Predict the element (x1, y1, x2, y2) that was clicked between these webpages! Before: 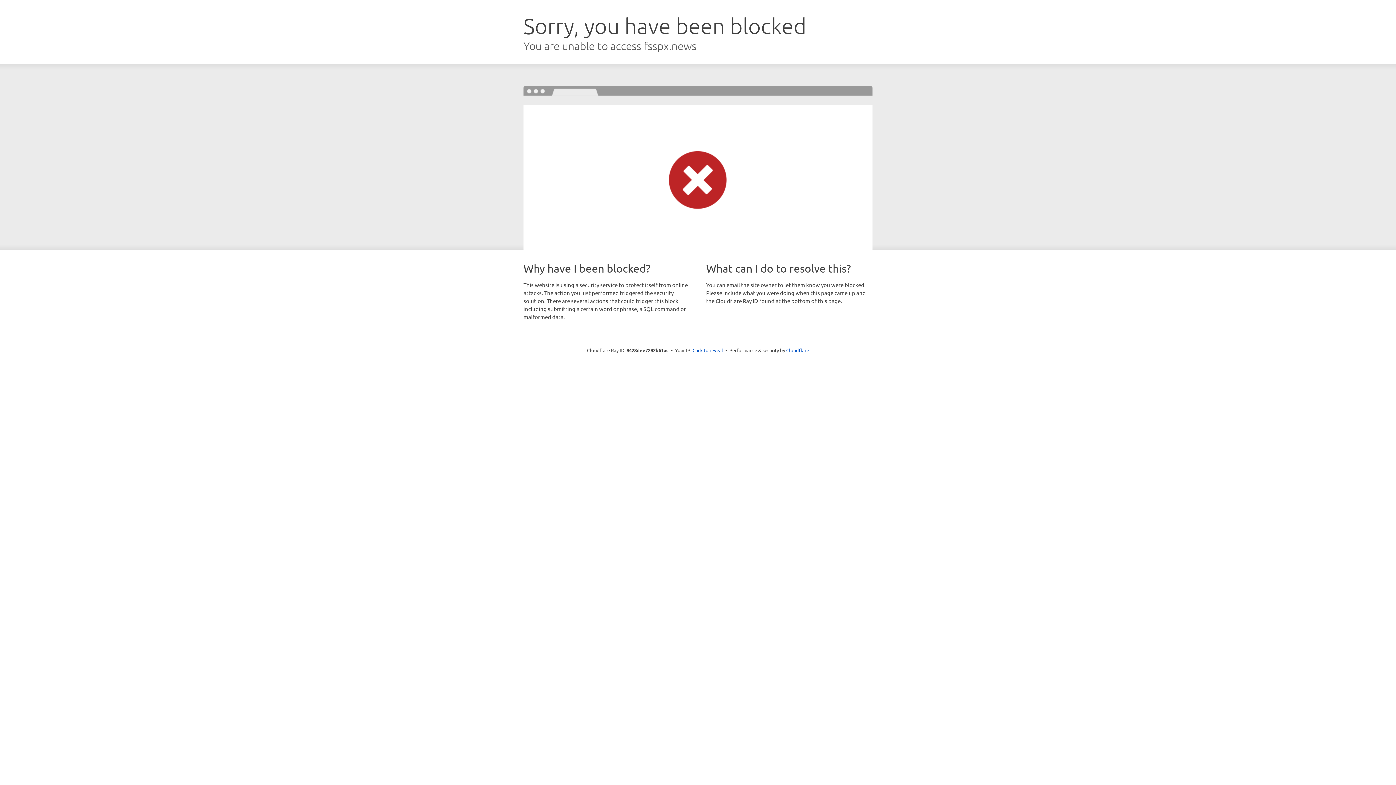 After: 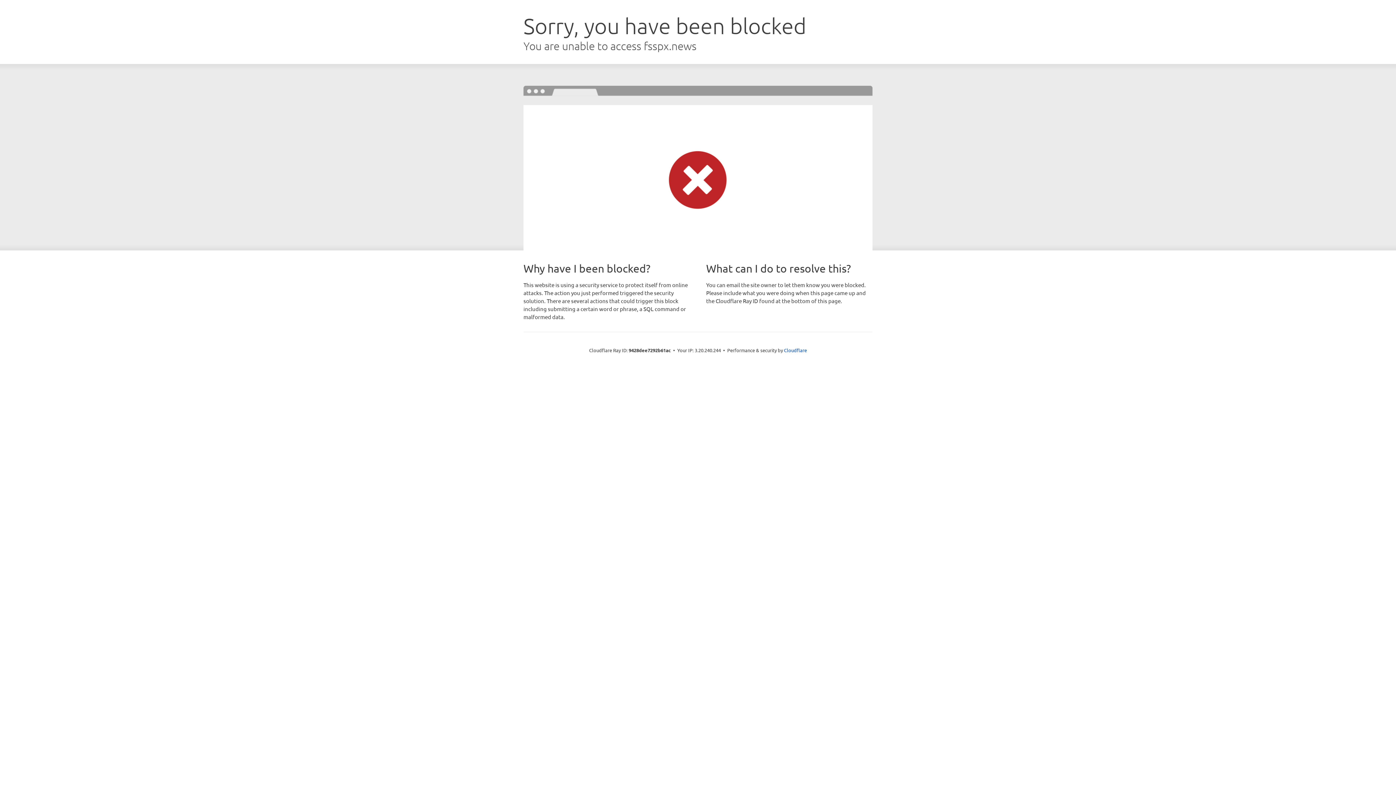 Action: bbox: (692, 346, 723, 353) label: Click to reveal